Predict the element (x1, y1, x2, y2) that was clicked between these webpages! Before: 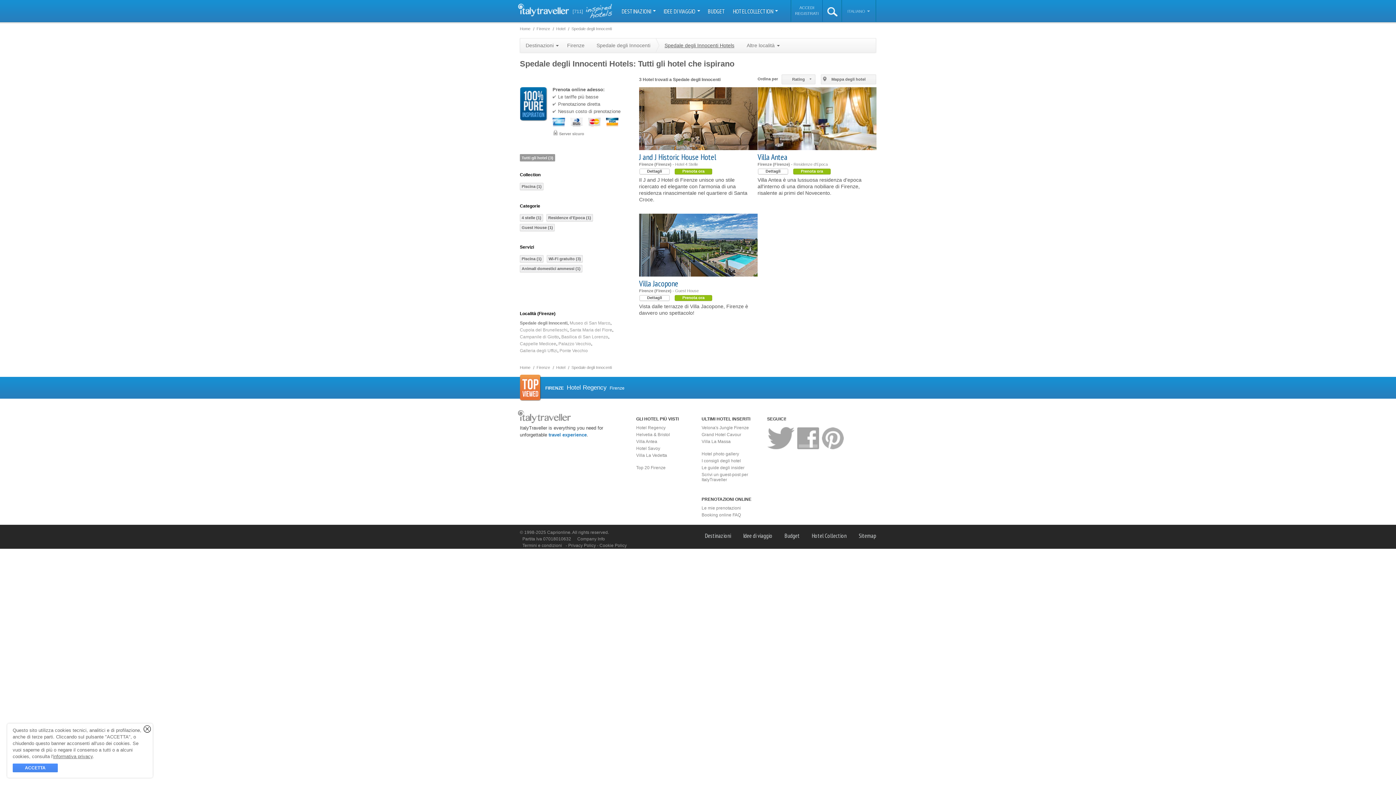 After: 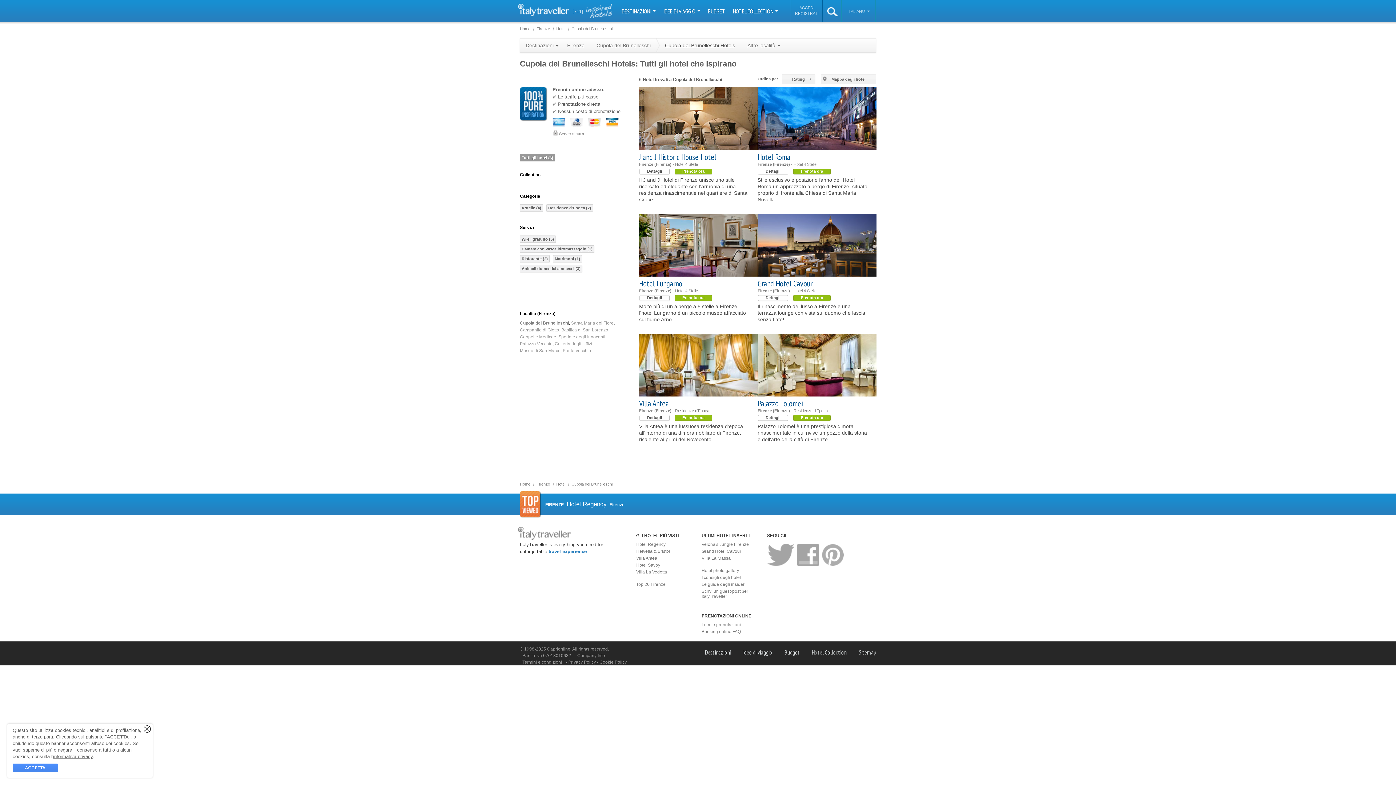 Action: label: Cupola del Brunelleschi bbox: (520, 327, 567, 332)